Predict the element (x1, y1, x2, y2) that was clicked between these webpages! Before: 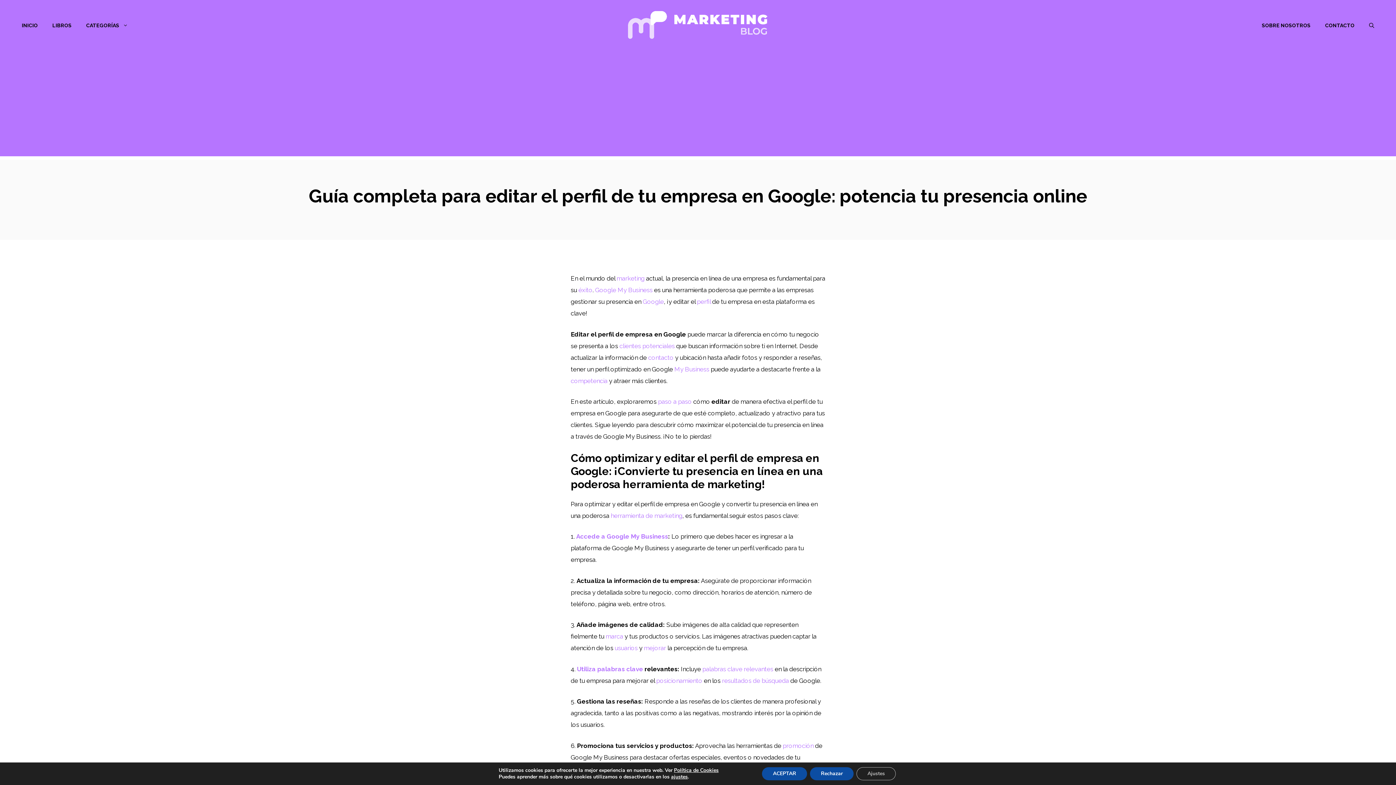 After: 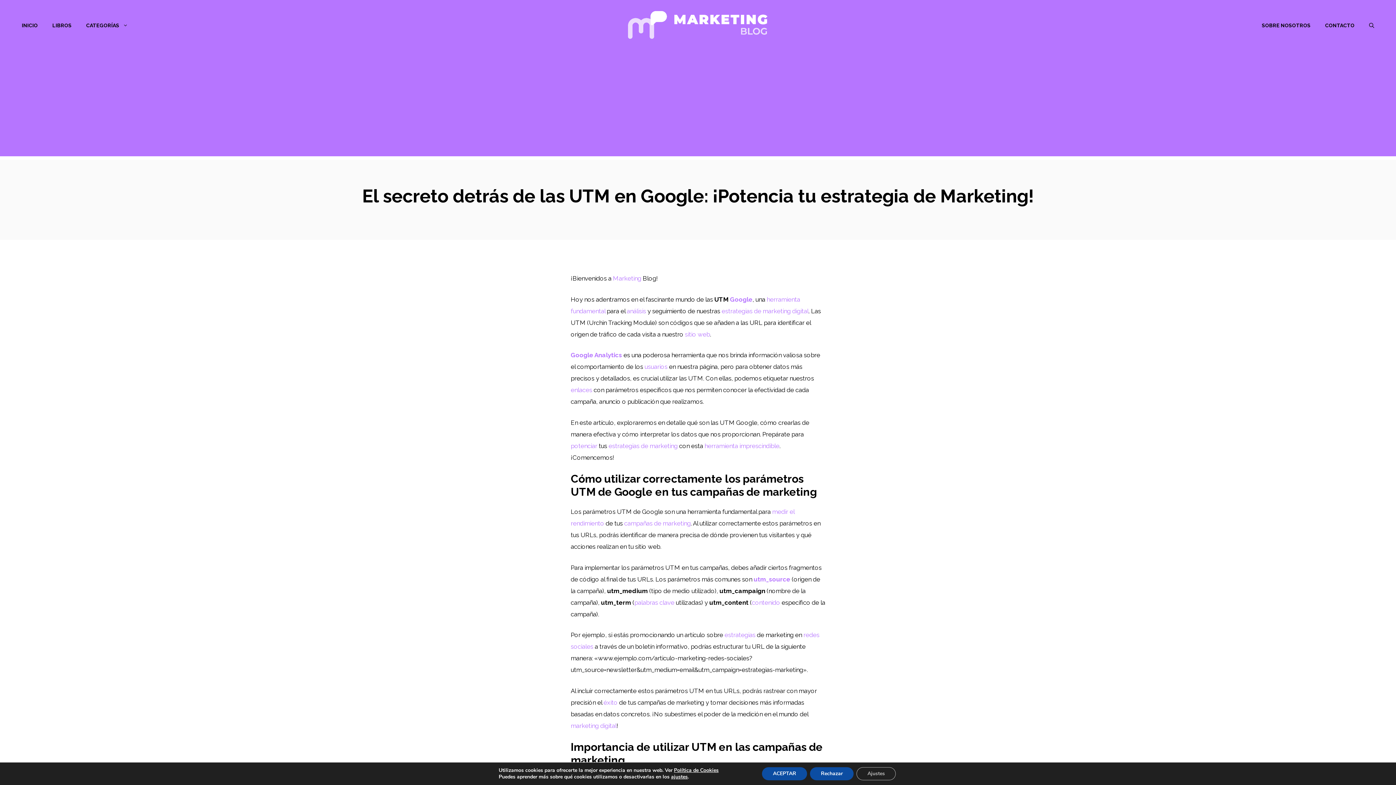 Action: bbox: (577, 665, 596, 672) label: Utiliza